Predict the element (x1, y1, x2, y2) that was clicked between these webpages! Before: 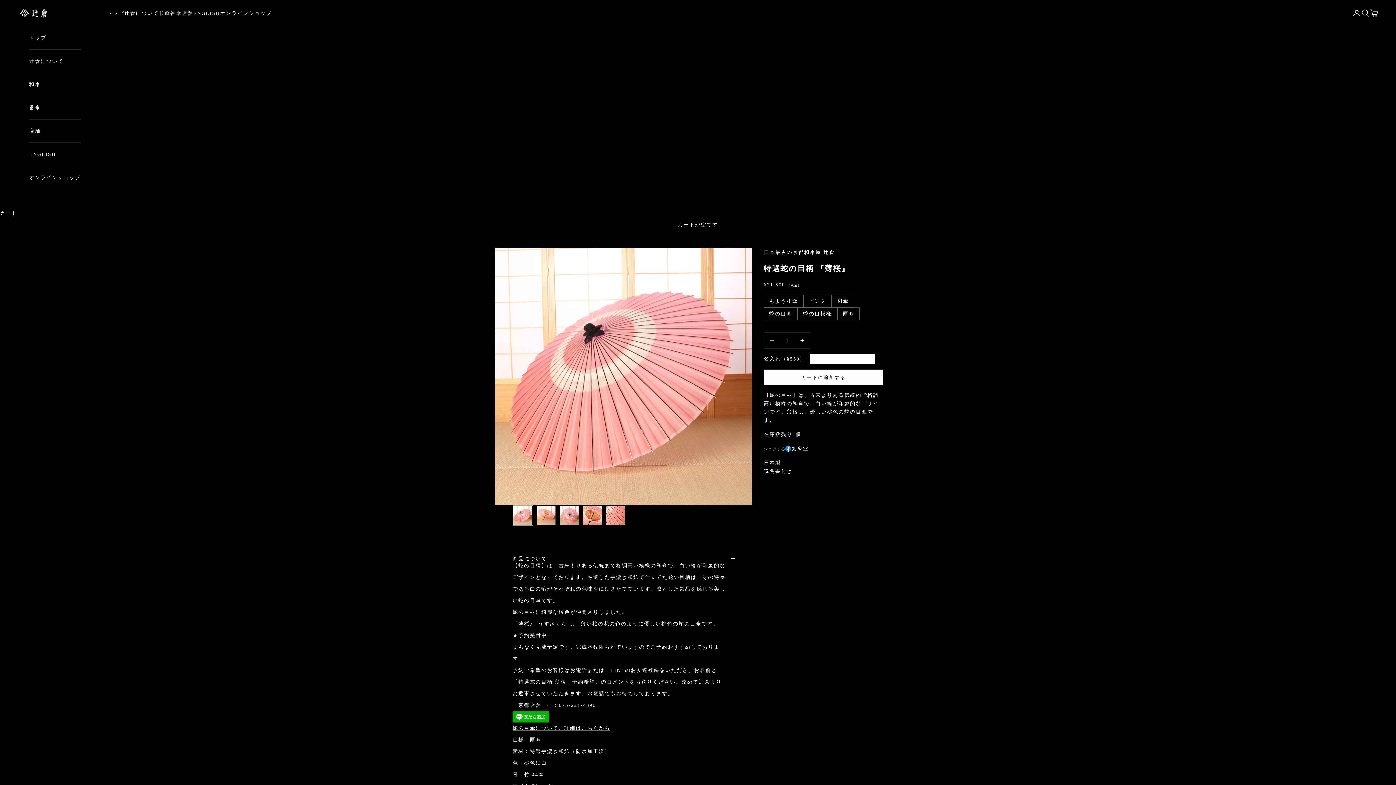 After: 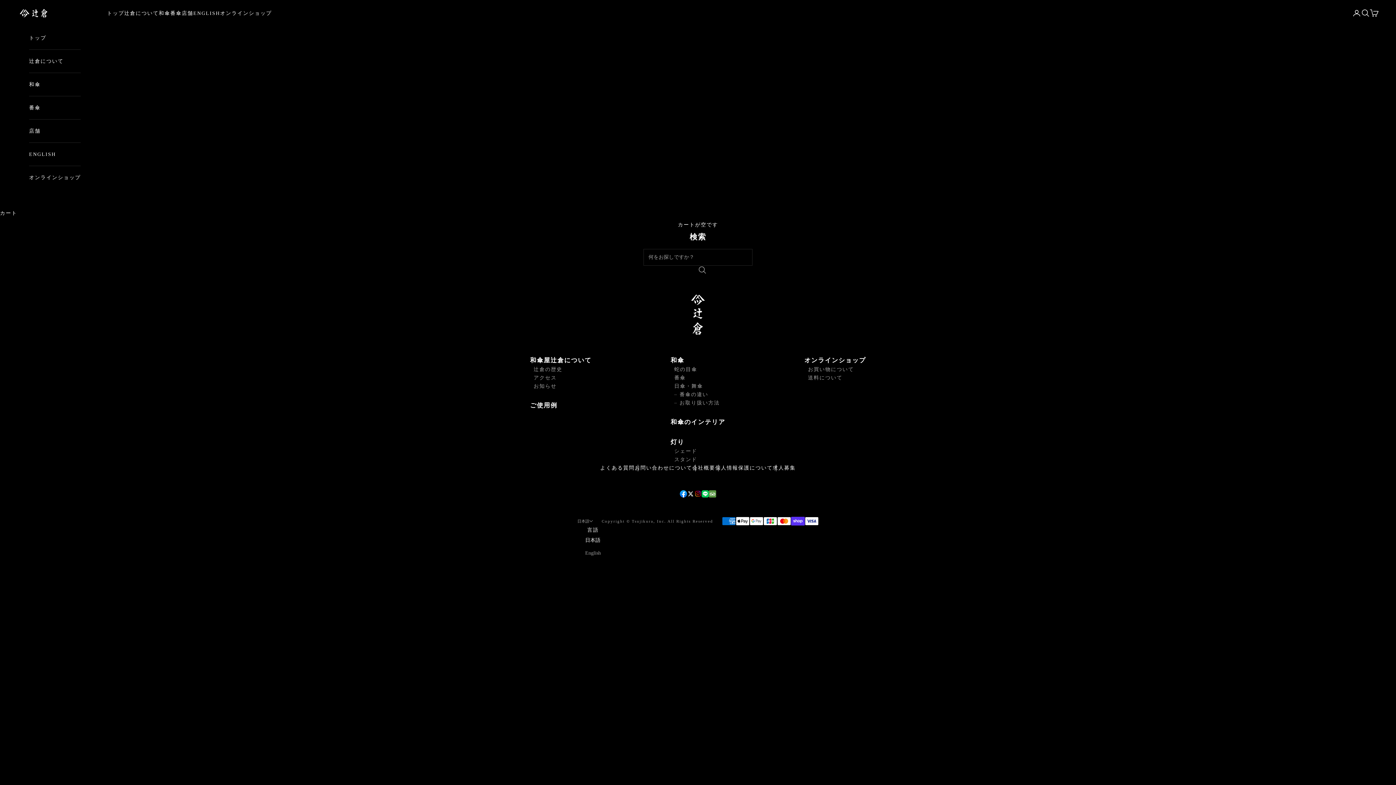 Action: bbox: (1361, 8, 1370, 17) label: 検索を開く